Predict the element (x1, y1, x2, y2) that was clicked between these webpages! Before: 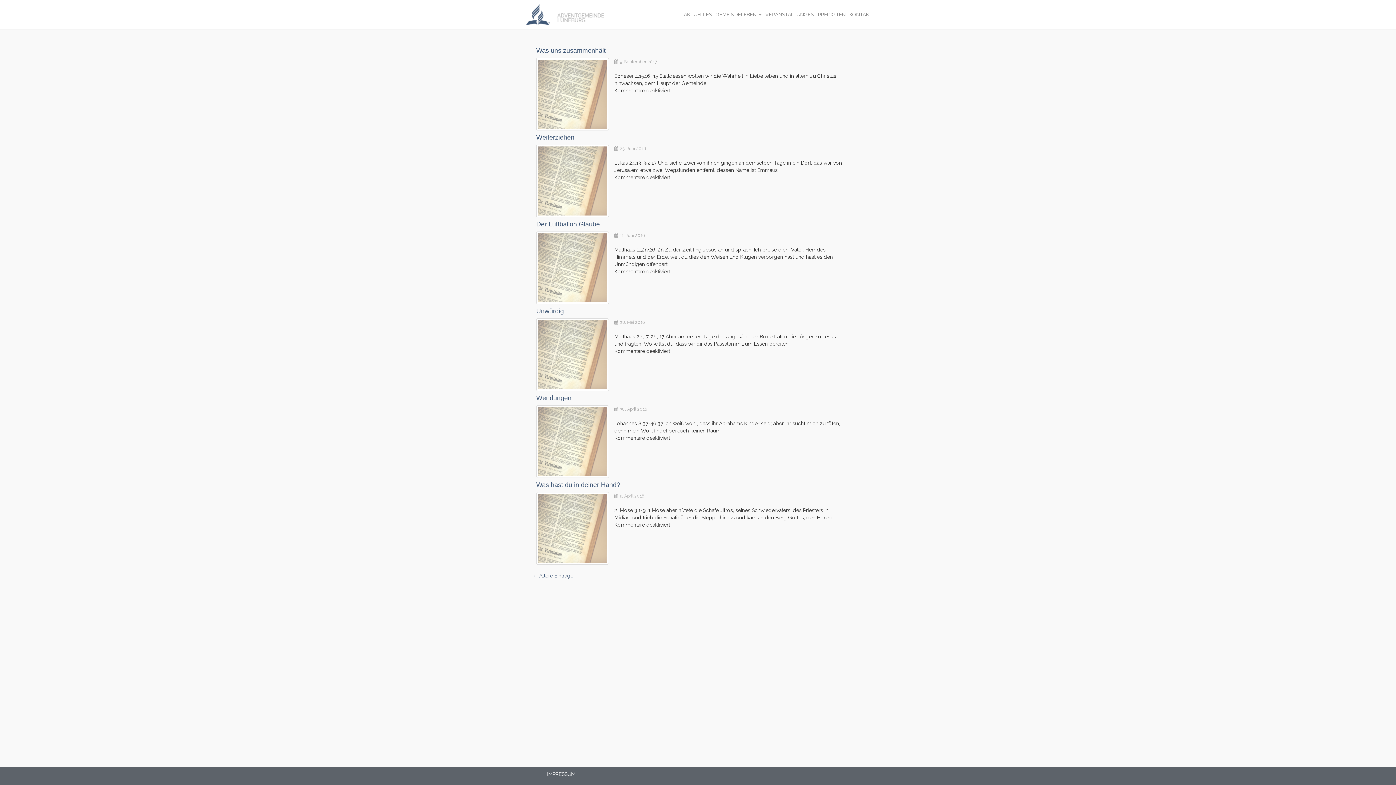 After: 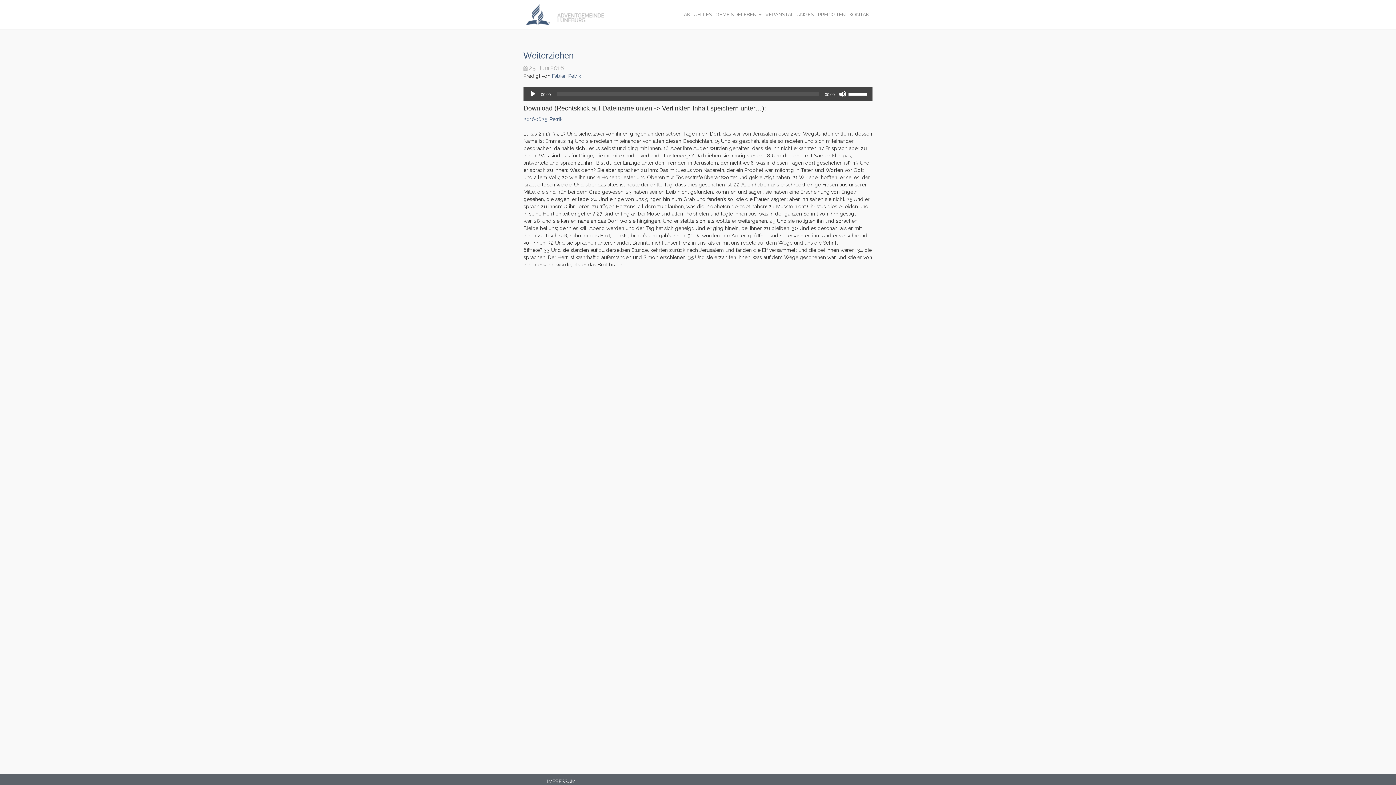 Action: bbox: (536, 133, 574, 141) label: Weiterziehen